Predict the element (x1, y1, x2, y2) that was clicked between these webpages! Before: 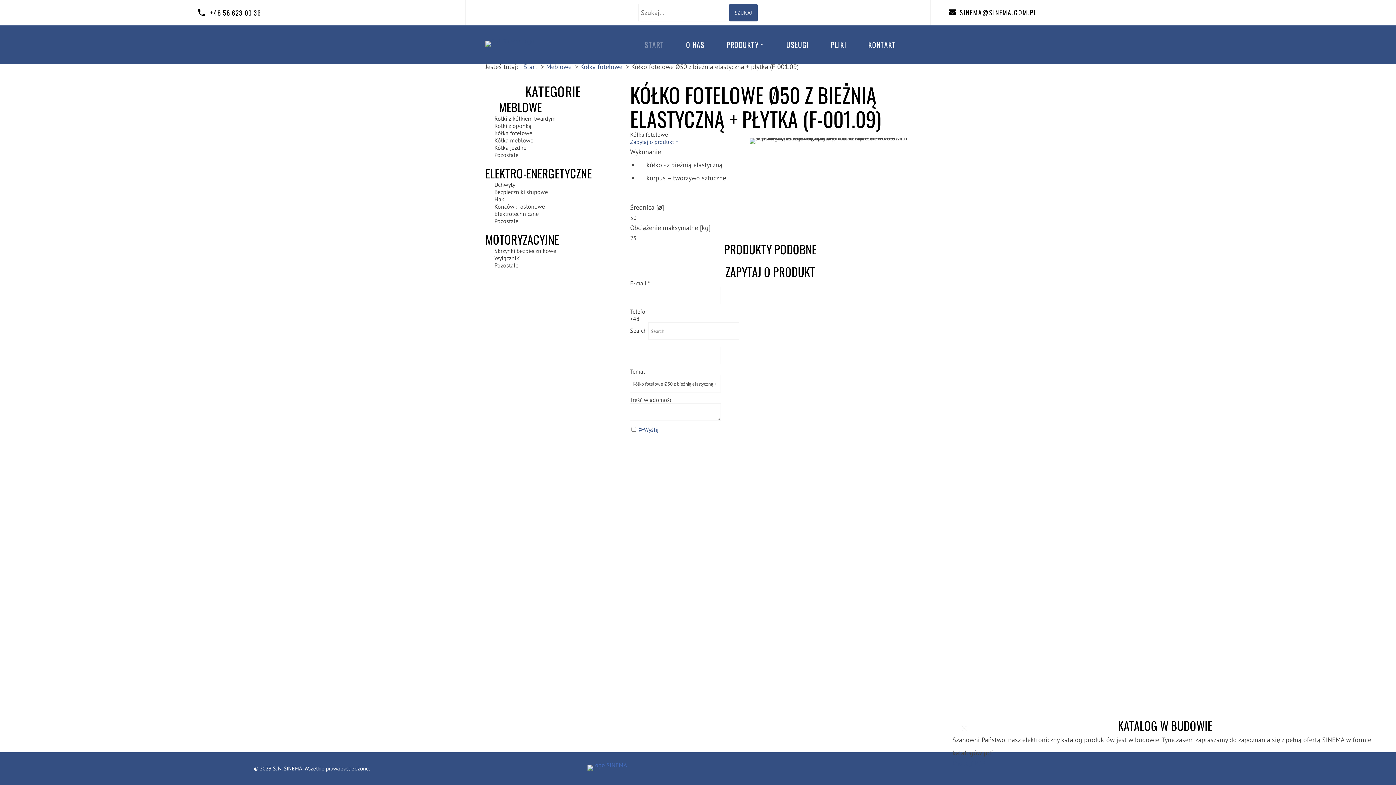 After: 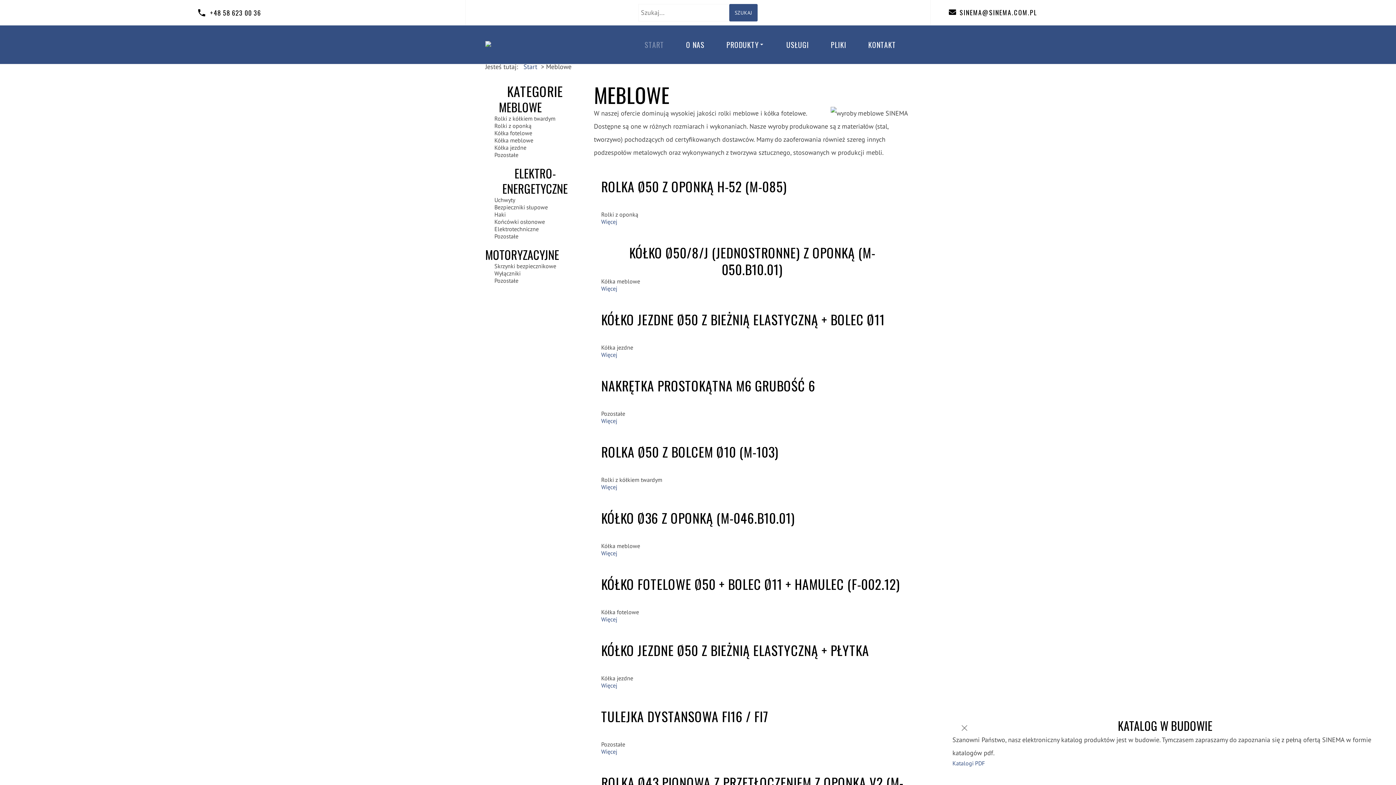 Action: bbox: (499, 99, 542, 114) label: MEBLOWE